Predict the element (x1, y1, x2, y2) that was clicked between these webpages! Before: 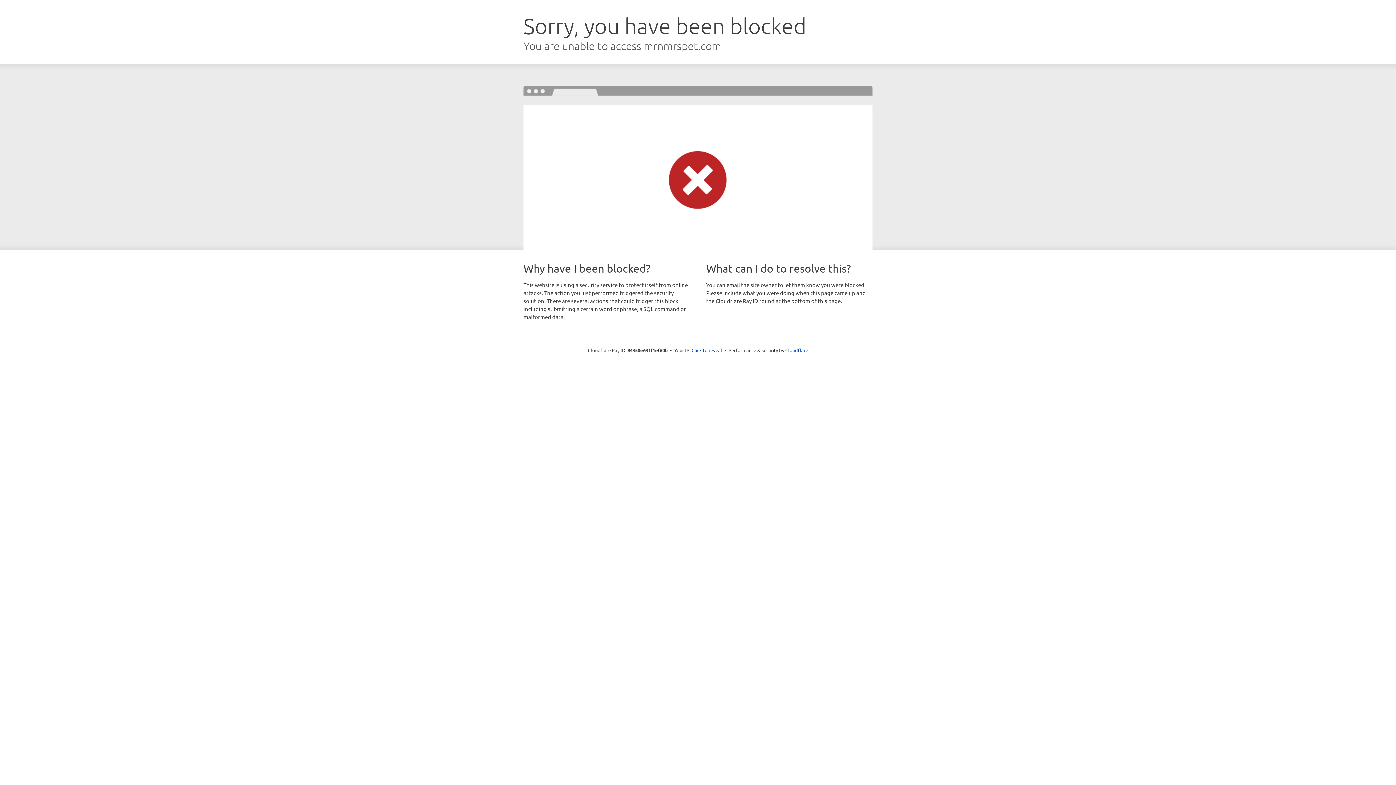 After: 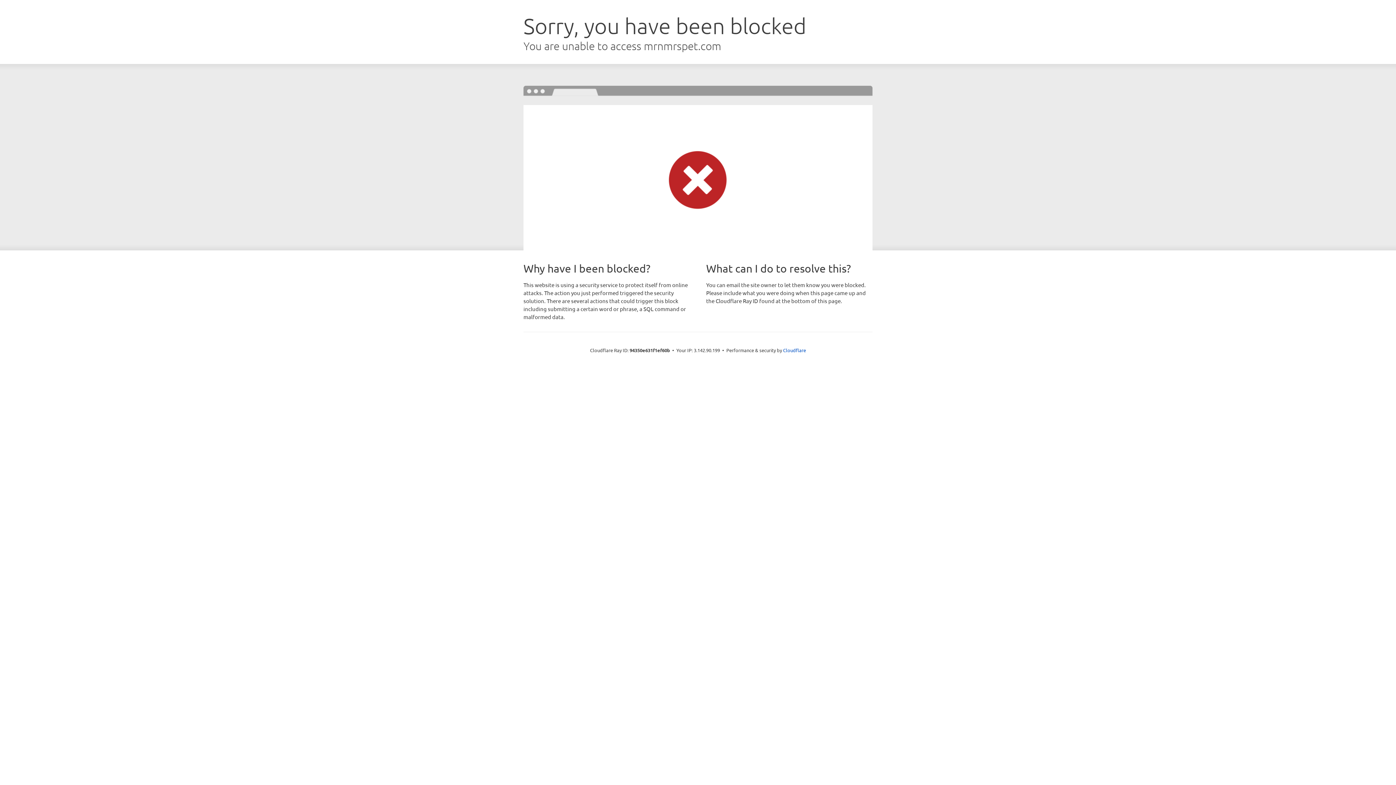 Action: bbox: (691, 346, 722, 353) label: Click to reveal